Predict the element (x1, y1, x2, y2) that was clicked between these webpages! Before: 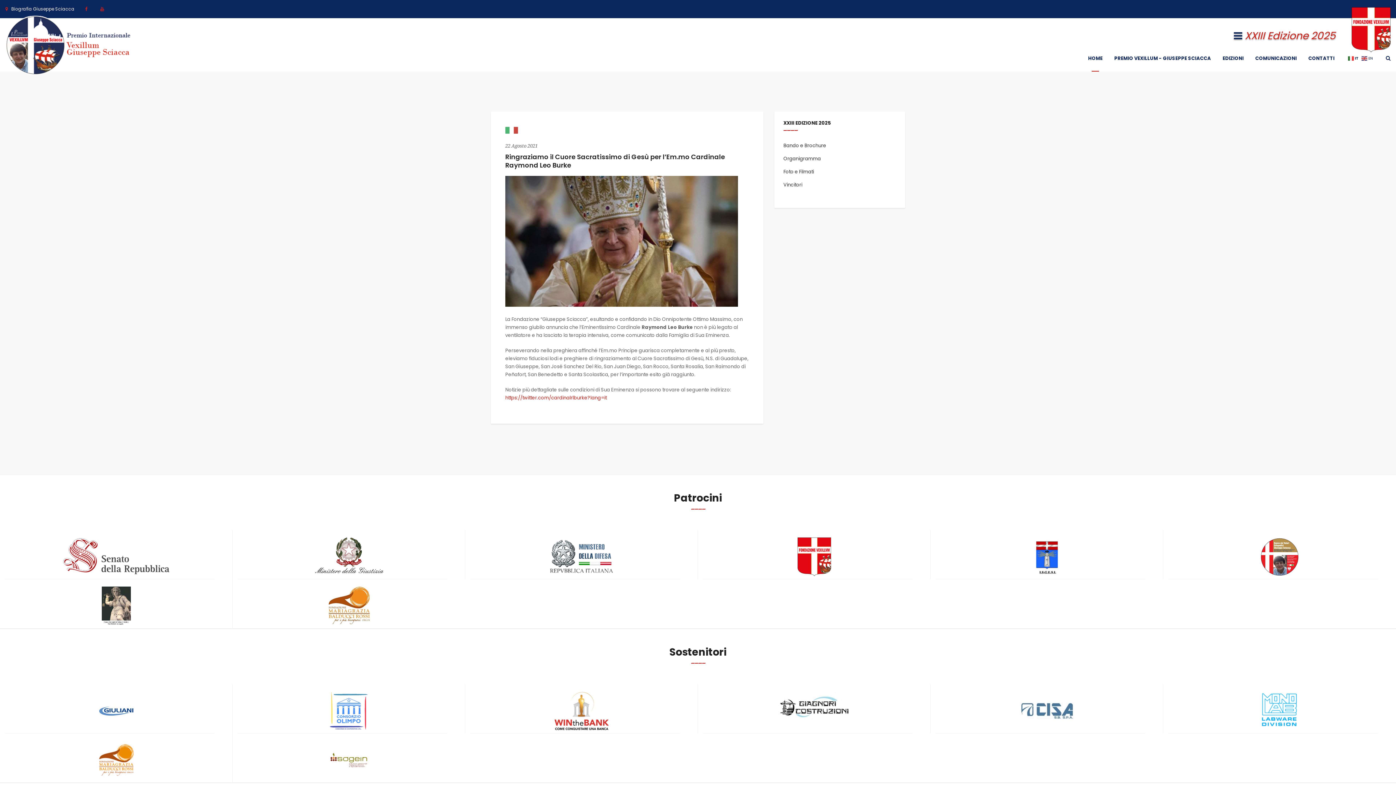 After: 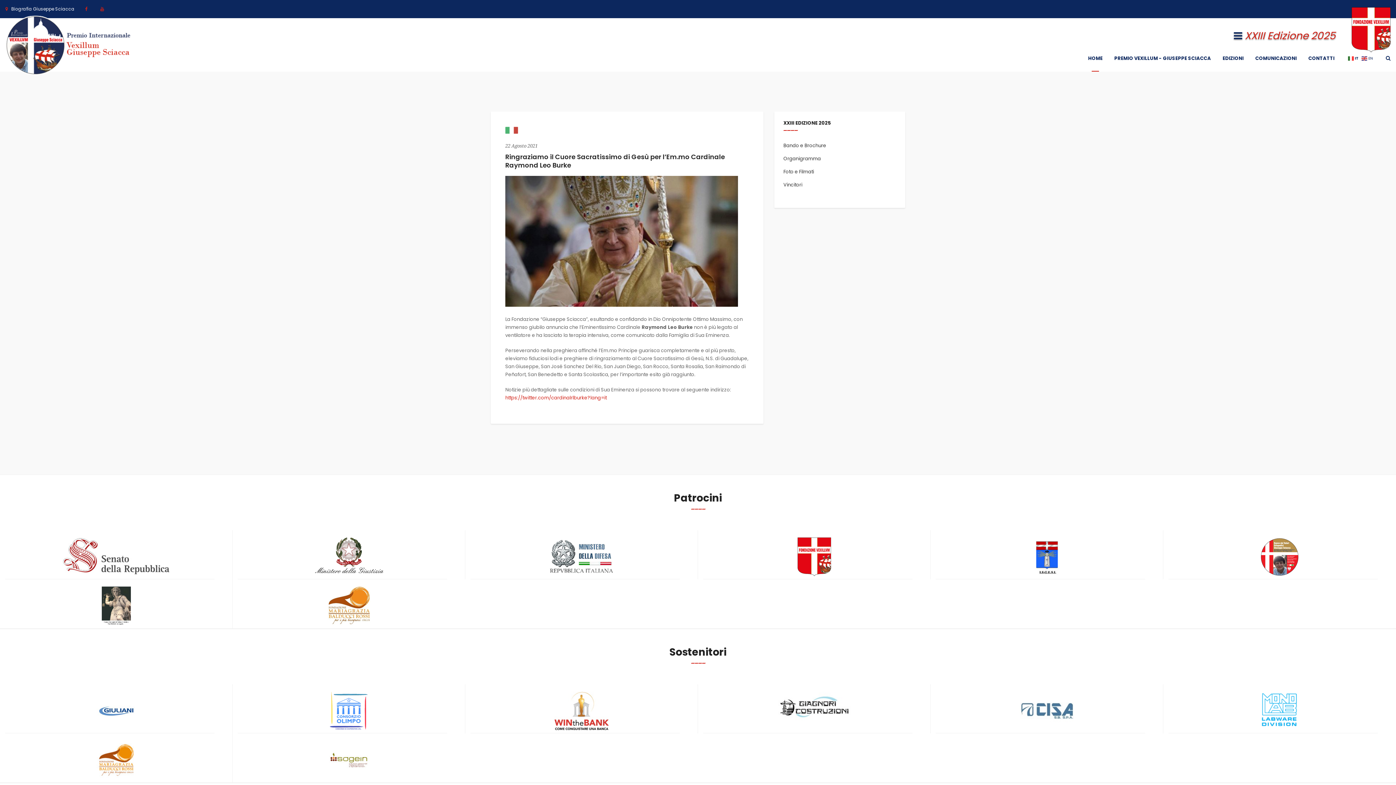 Action: bbox: (472, 537, 690, 576)